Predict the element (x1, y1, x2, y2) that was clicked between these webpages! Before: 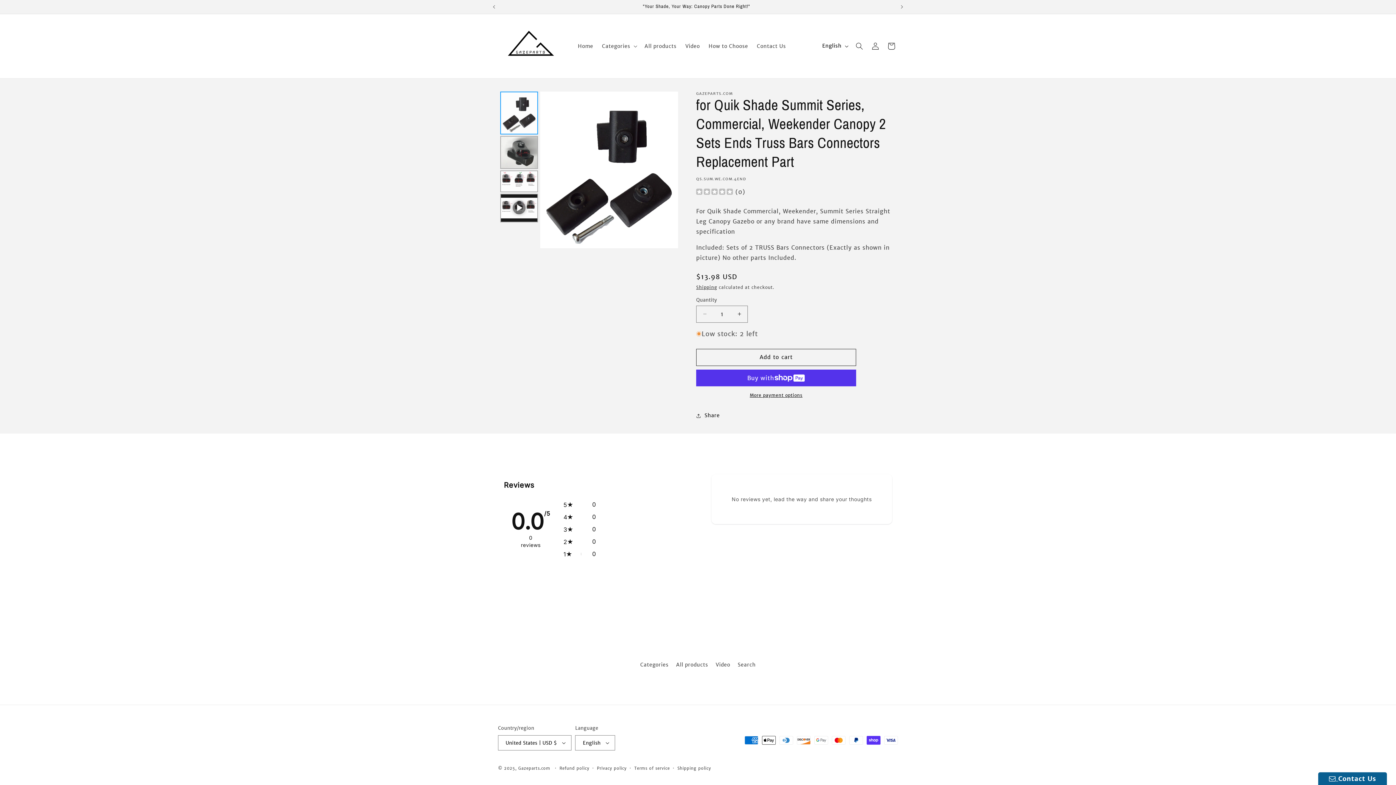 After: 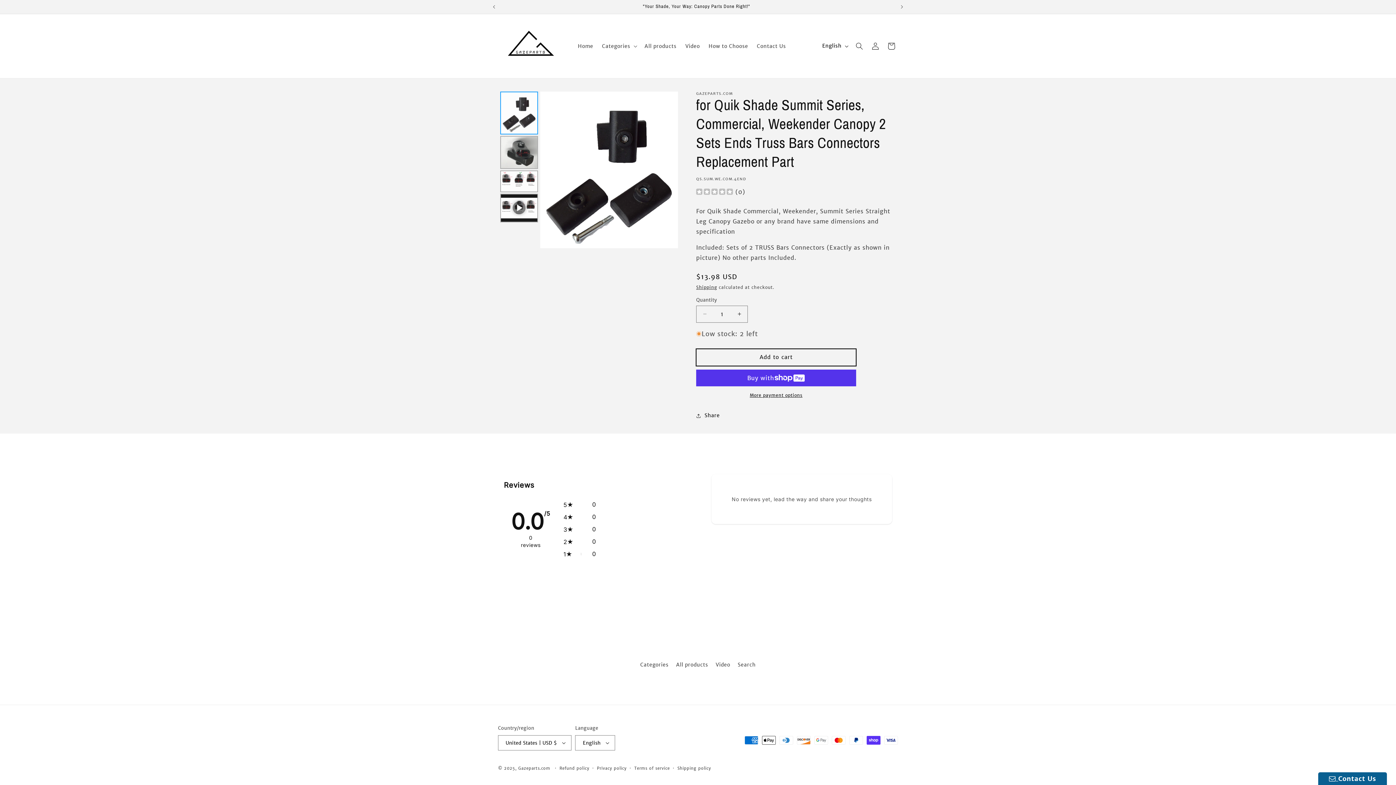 Action: label: Add to cart bbox: (696, 348, 856, 366)